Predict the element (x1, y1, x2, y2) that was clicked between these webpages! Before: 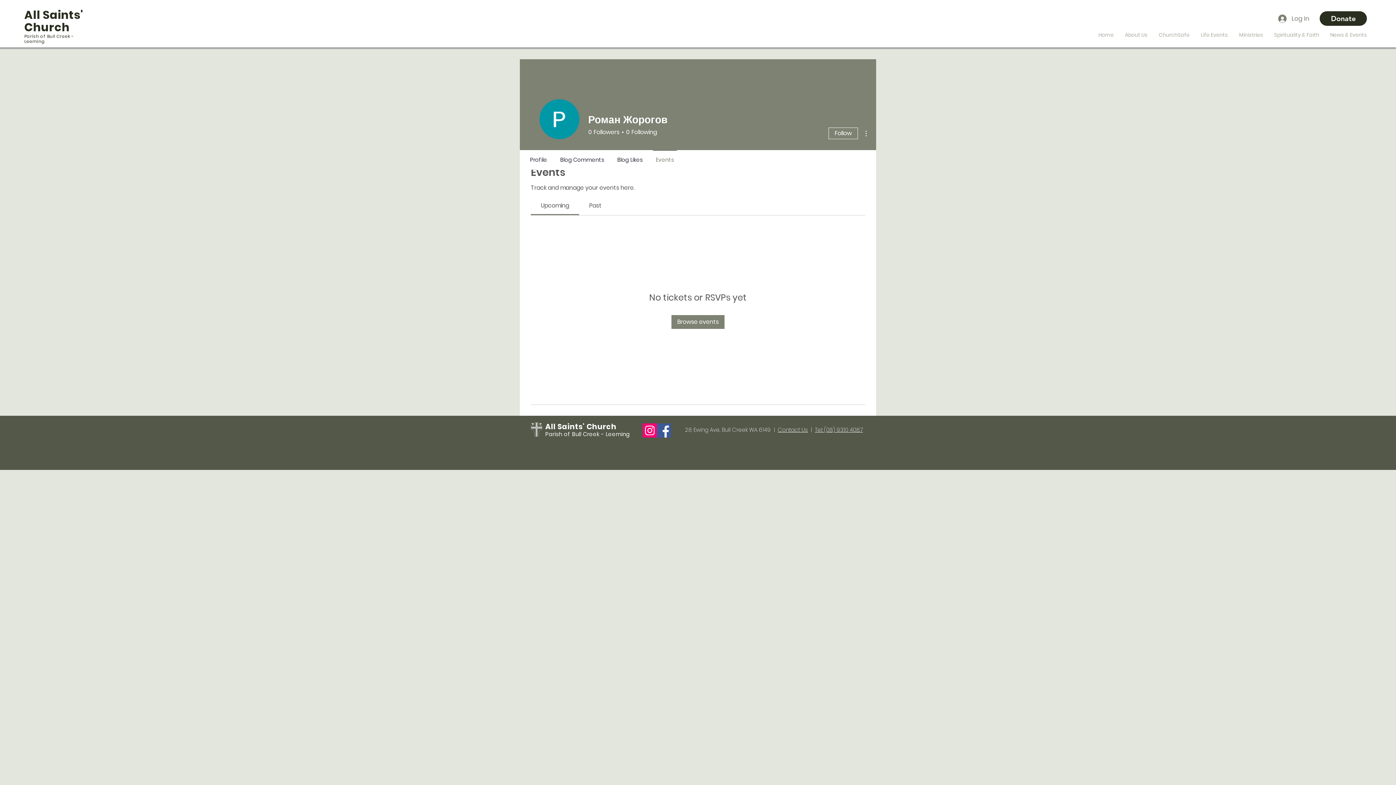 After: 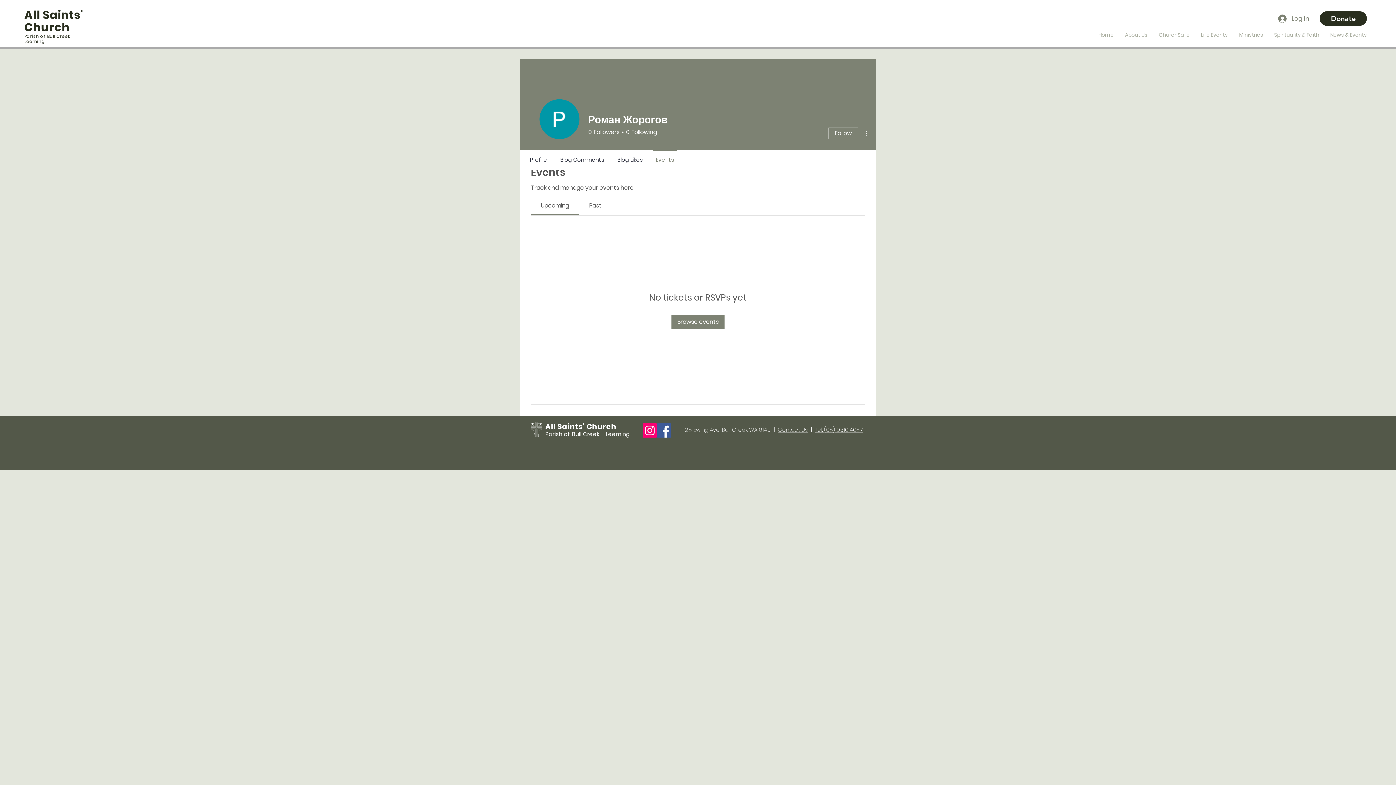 Action: label: Events bbox: (649, 149, 680, 164)